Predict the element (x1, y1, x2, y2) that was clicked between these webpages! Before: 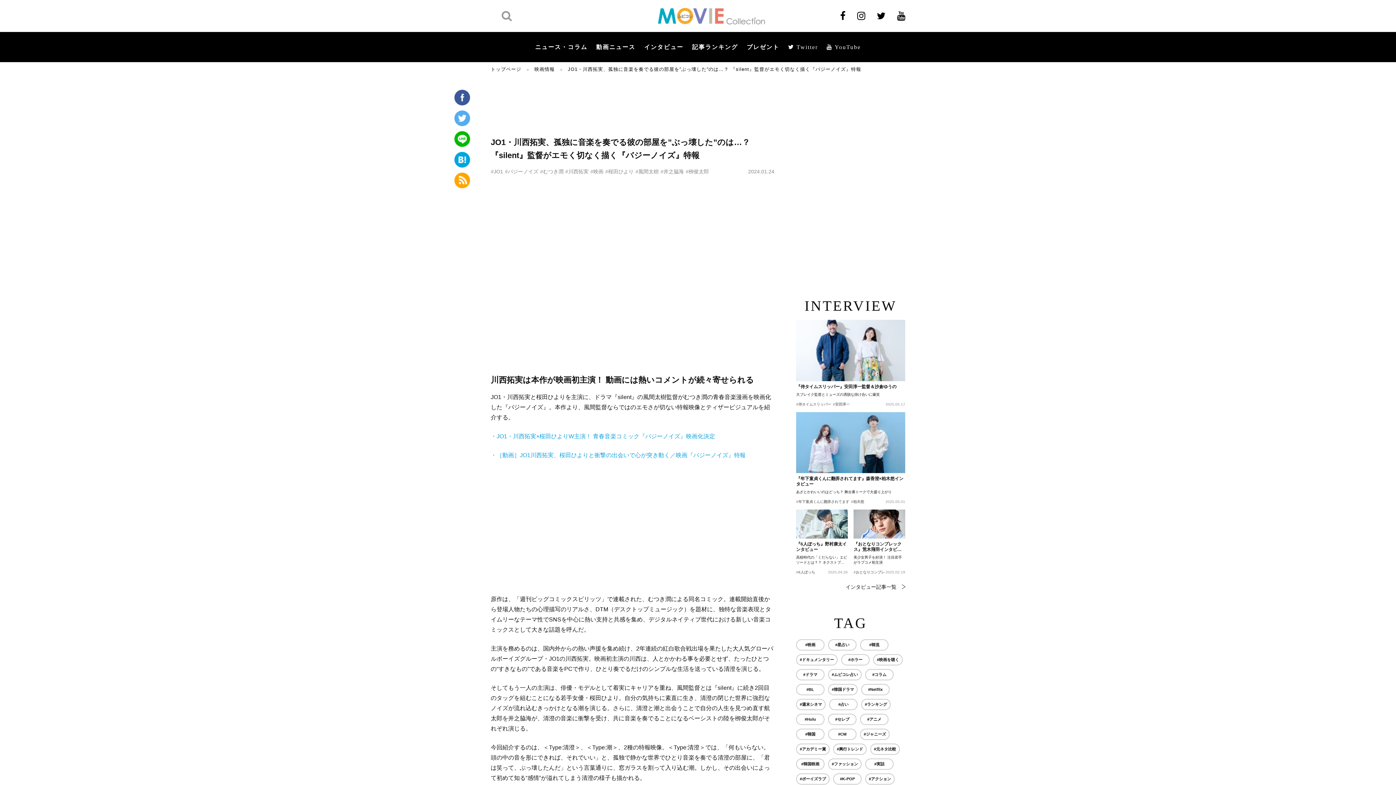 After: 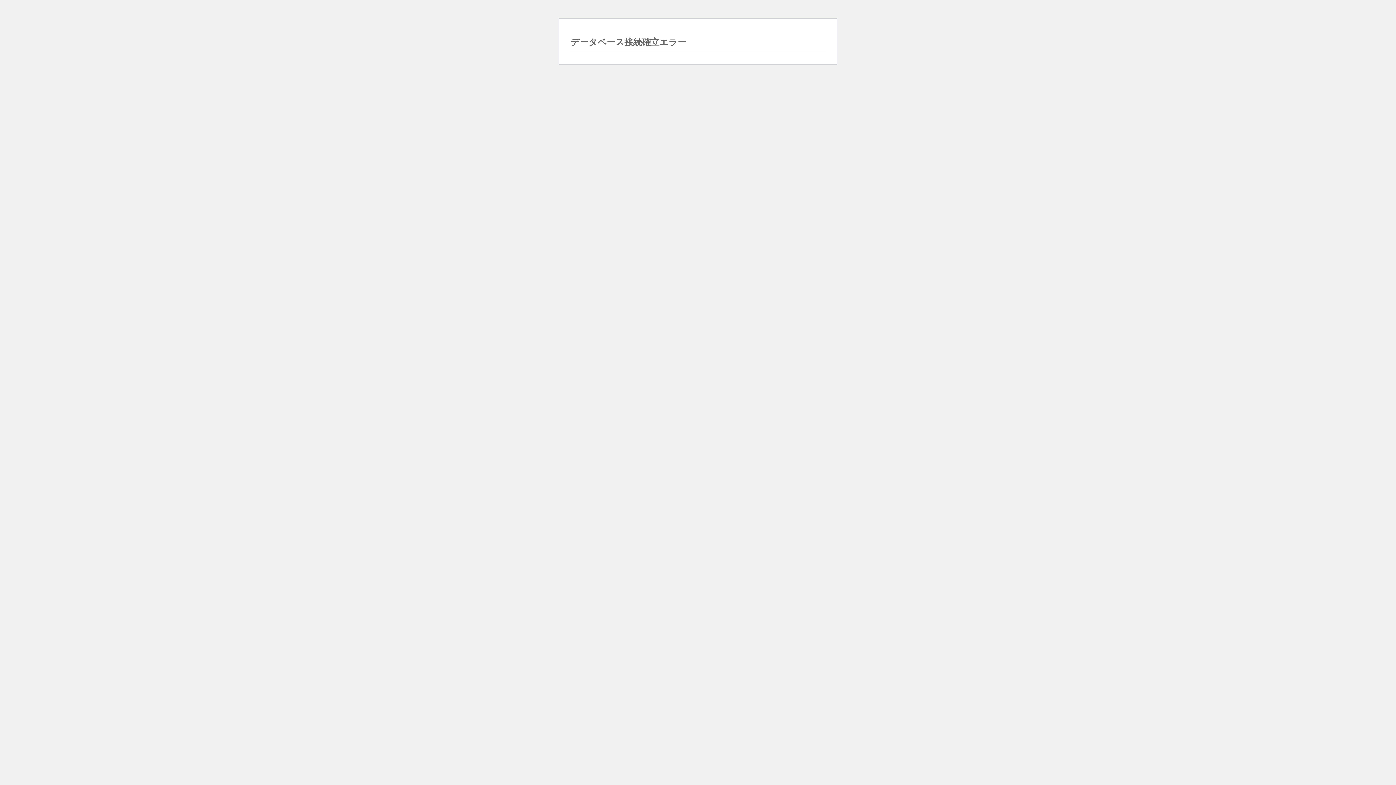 Action: bbox: (833, 401, 849, 407) label: #安田淳一